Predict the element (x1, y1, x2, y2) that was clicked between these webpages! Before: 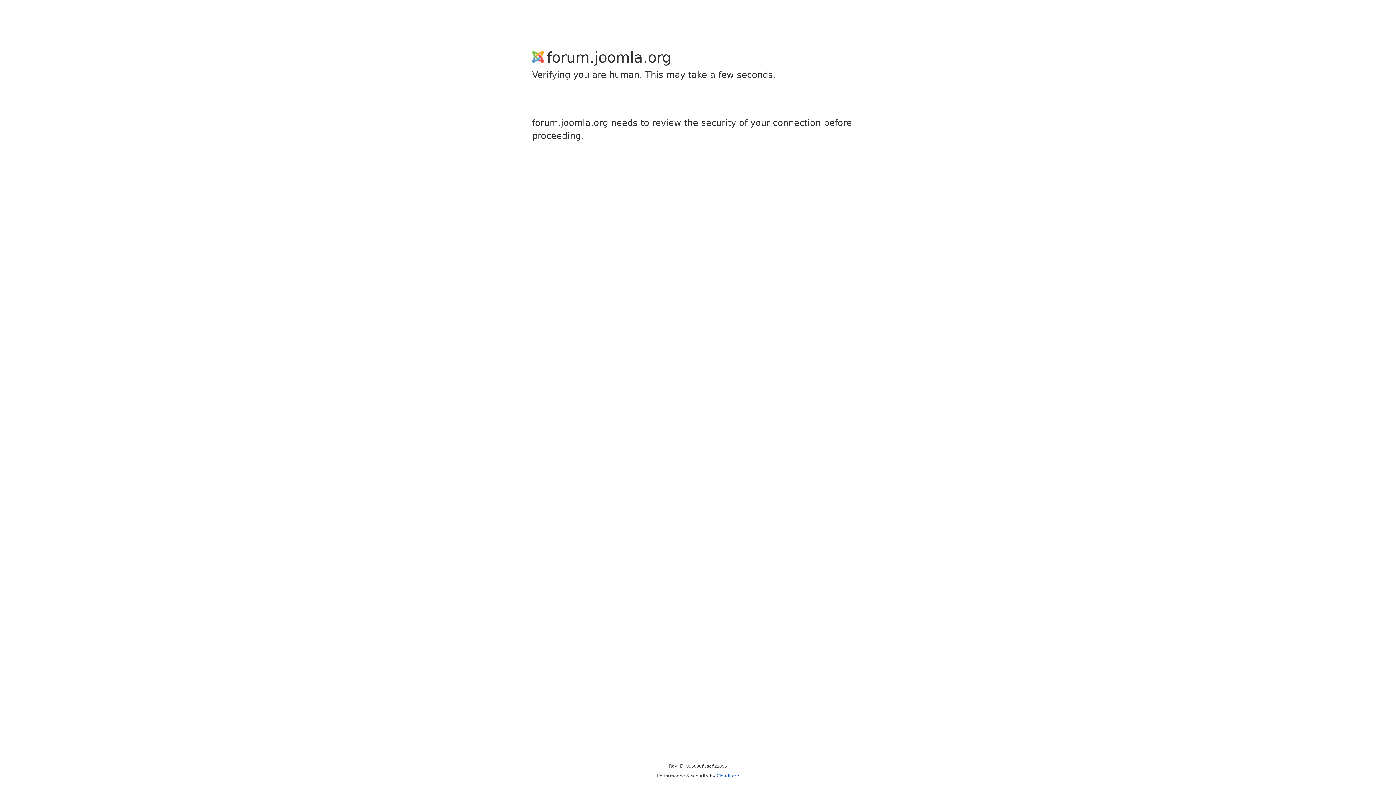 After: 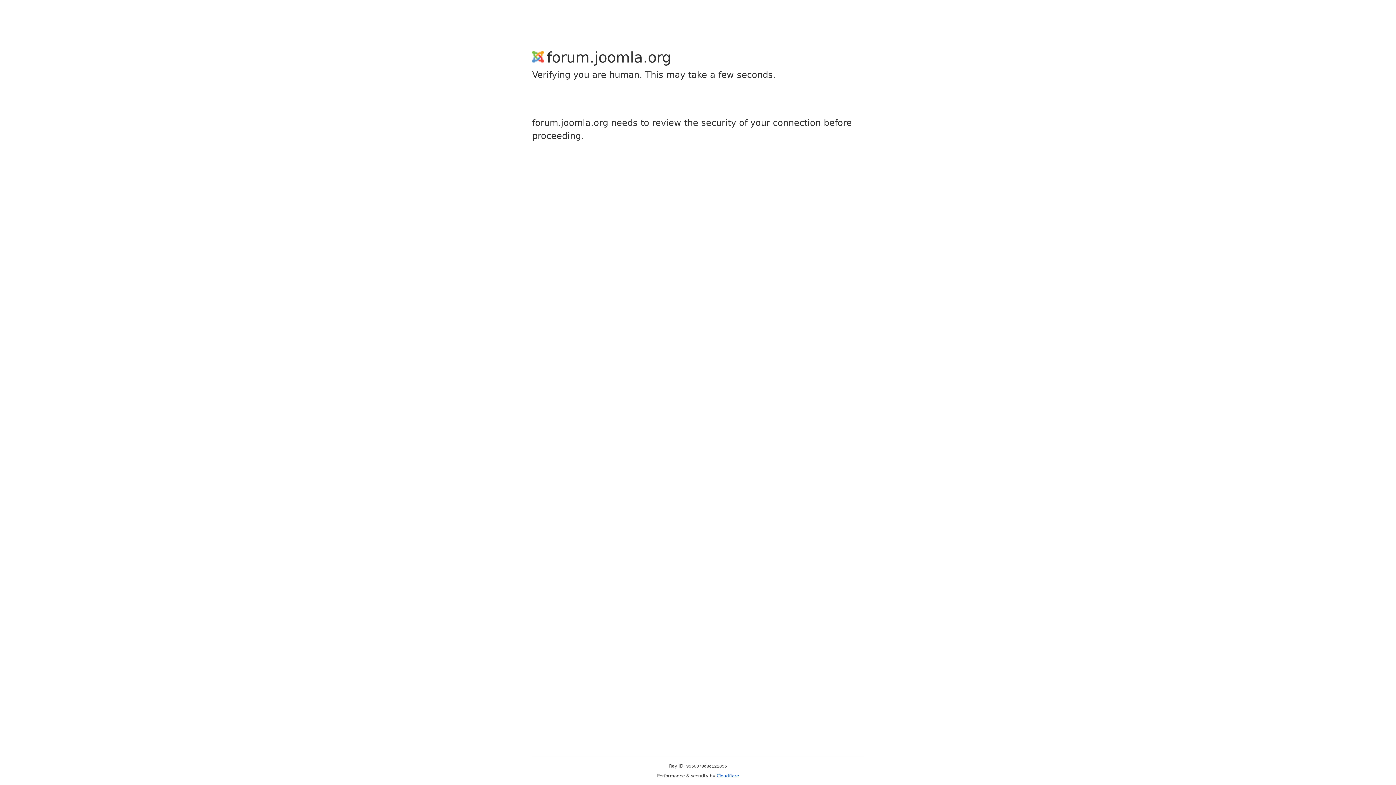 Action: bbox: (716, 773, 739, 778) label: Cloudflare